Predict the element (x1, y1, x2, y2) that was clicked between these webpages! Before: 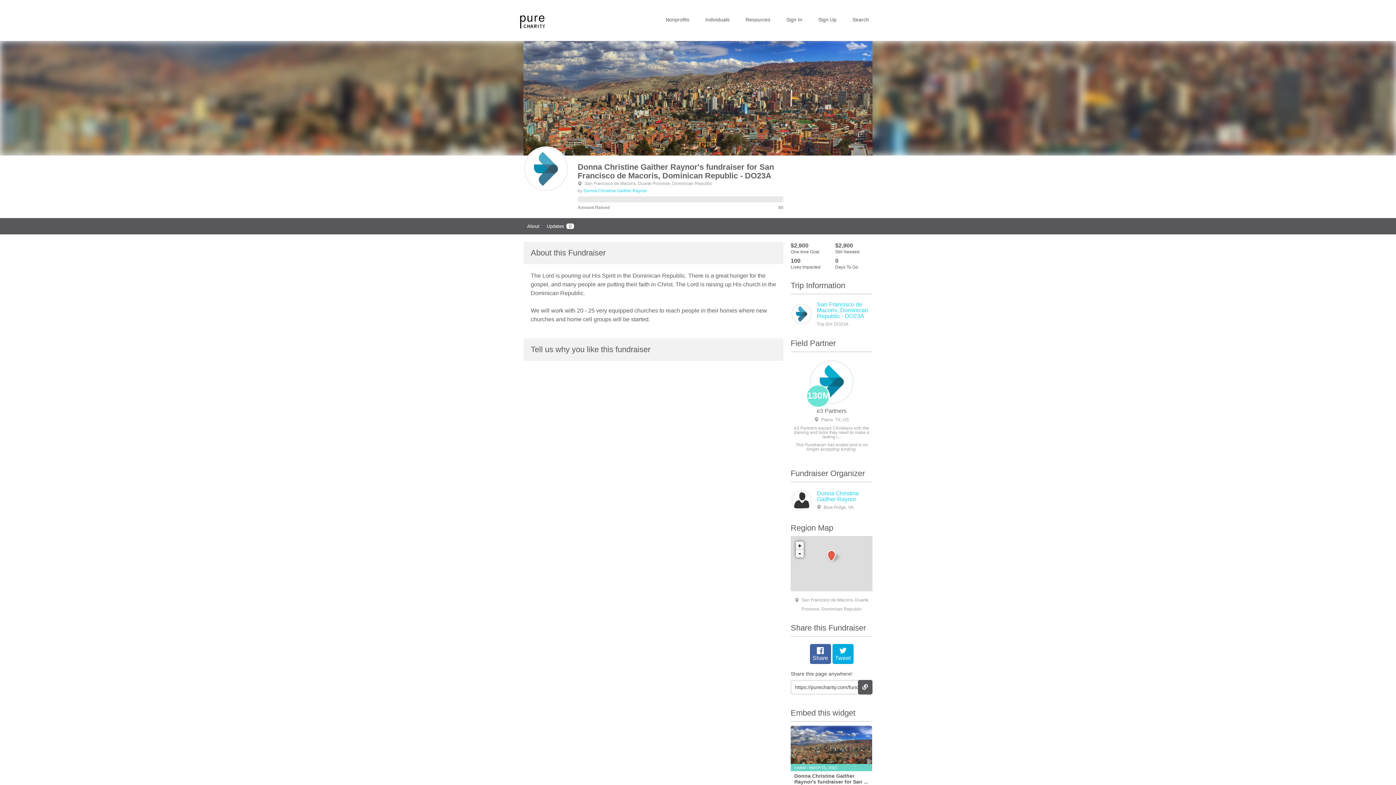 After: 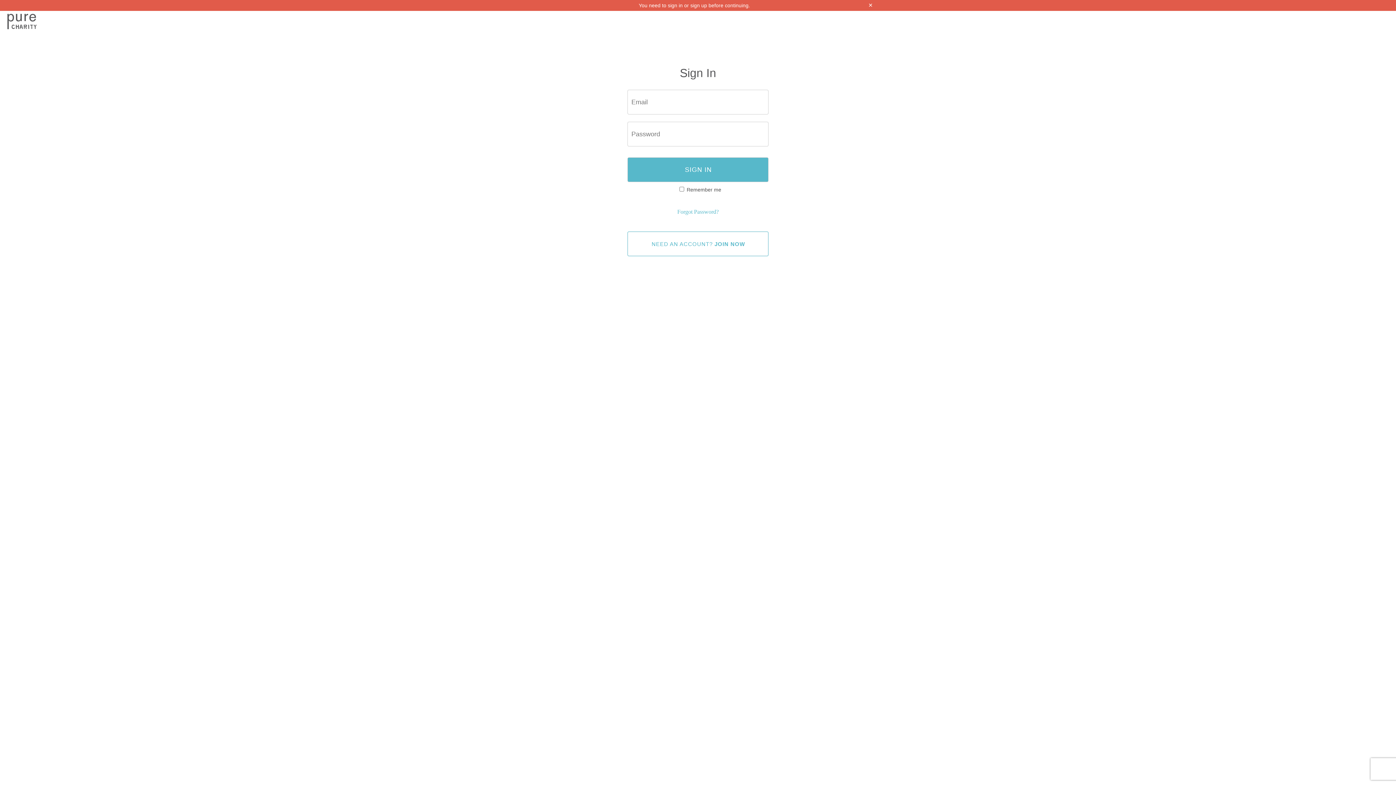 Action: bbox: (583, 188, 647, 193) label: Donna Christine Gaither Raynor